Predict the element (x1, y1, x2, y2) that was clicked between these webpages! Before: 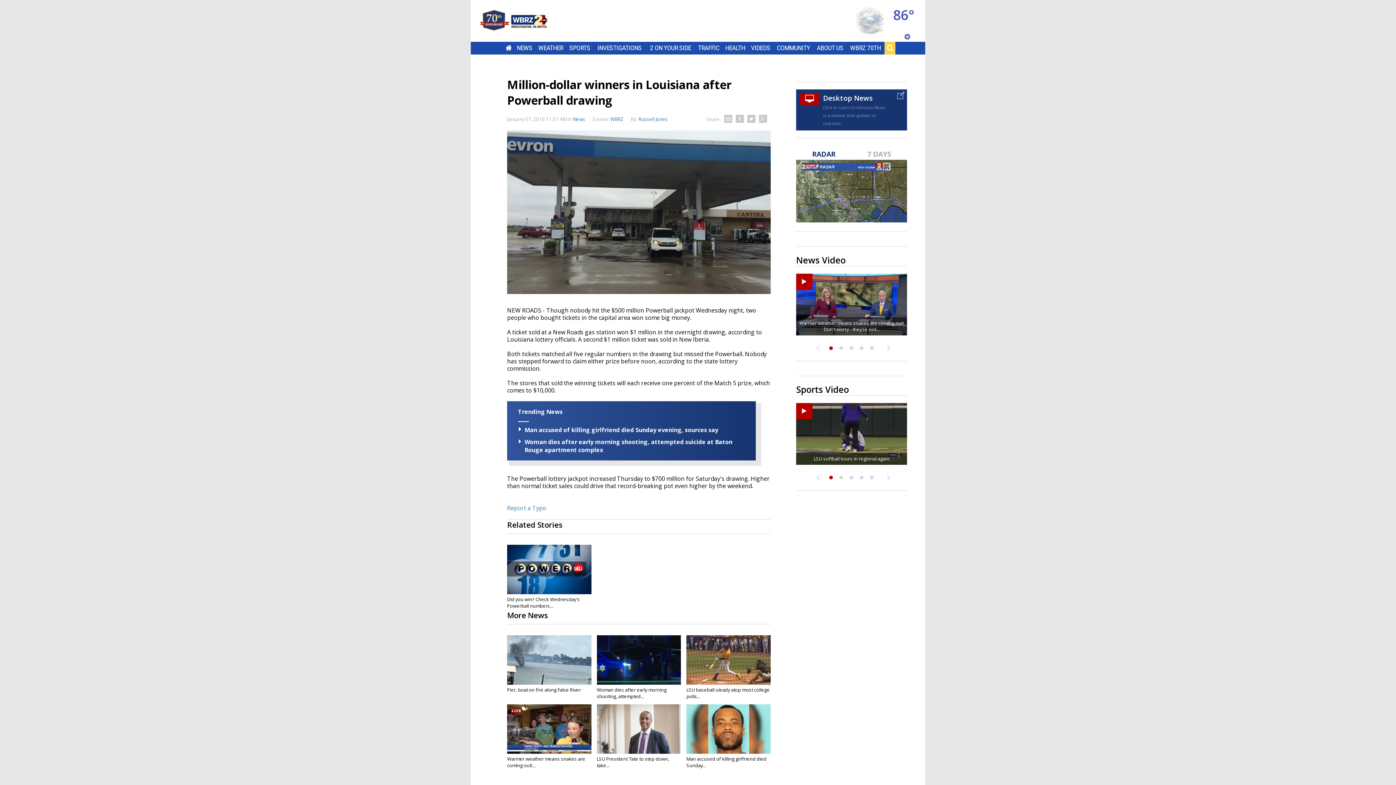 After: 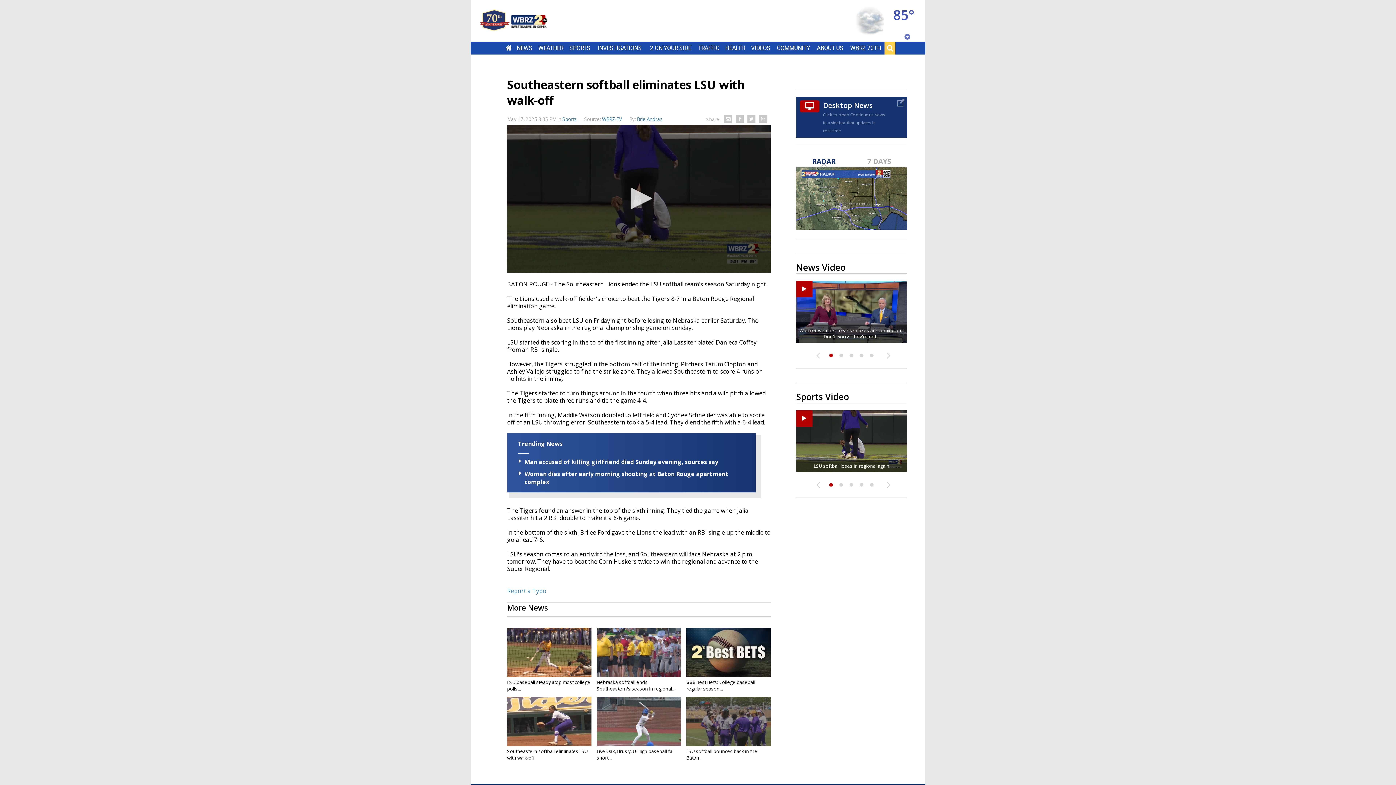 Action: bbox: (796, 403, 907, 465) label: LSU softball loses in regional again